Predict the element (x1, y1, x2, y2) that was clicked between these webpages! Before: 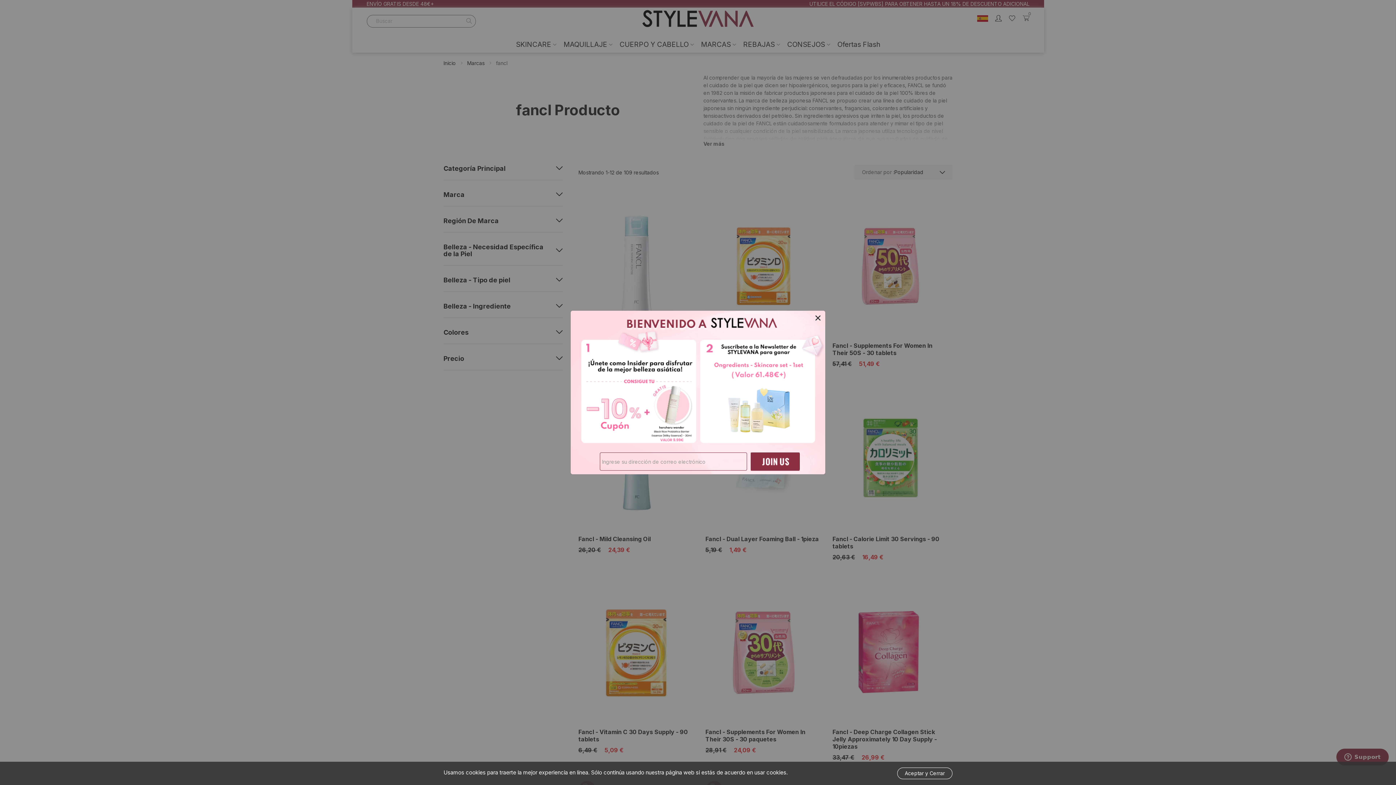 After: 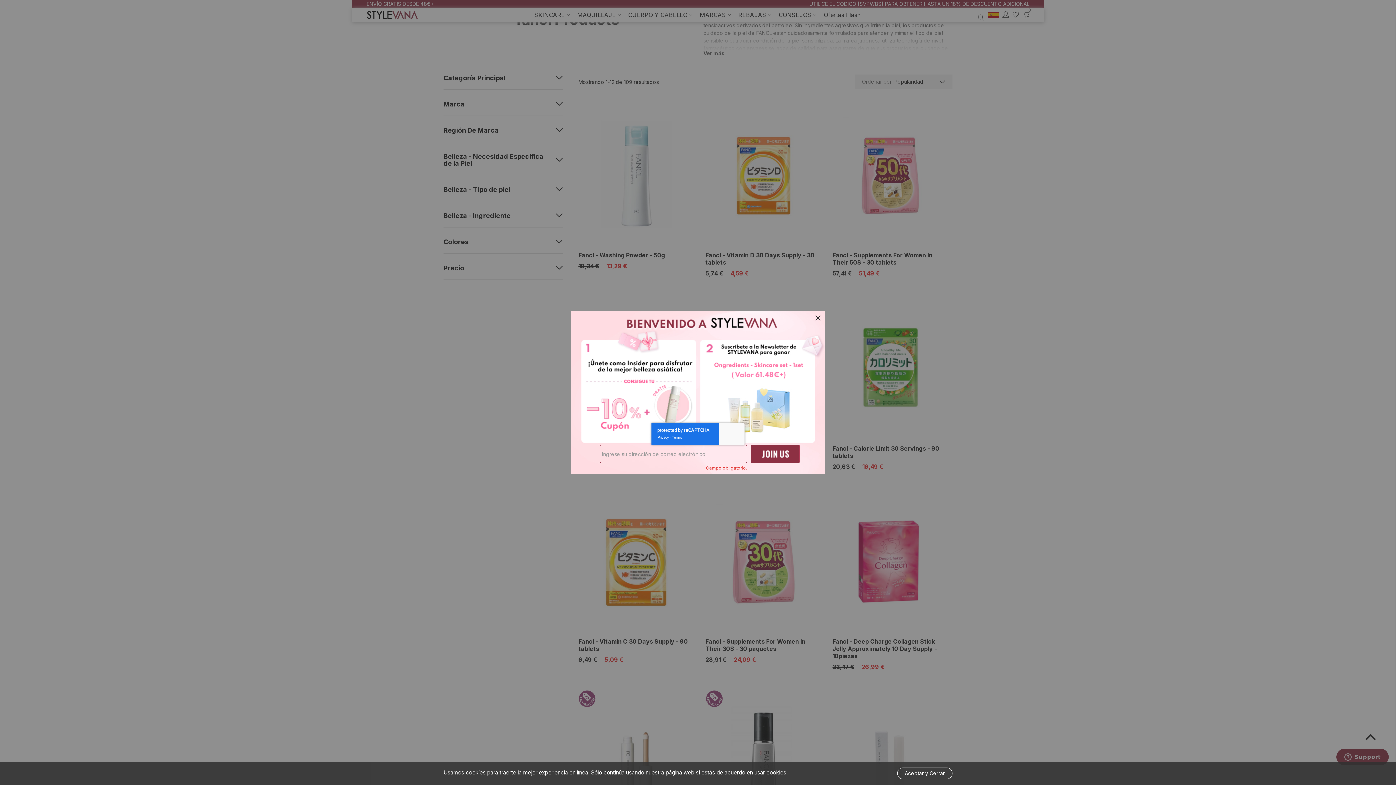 Action: bbox: (750, 452, 800, 470)